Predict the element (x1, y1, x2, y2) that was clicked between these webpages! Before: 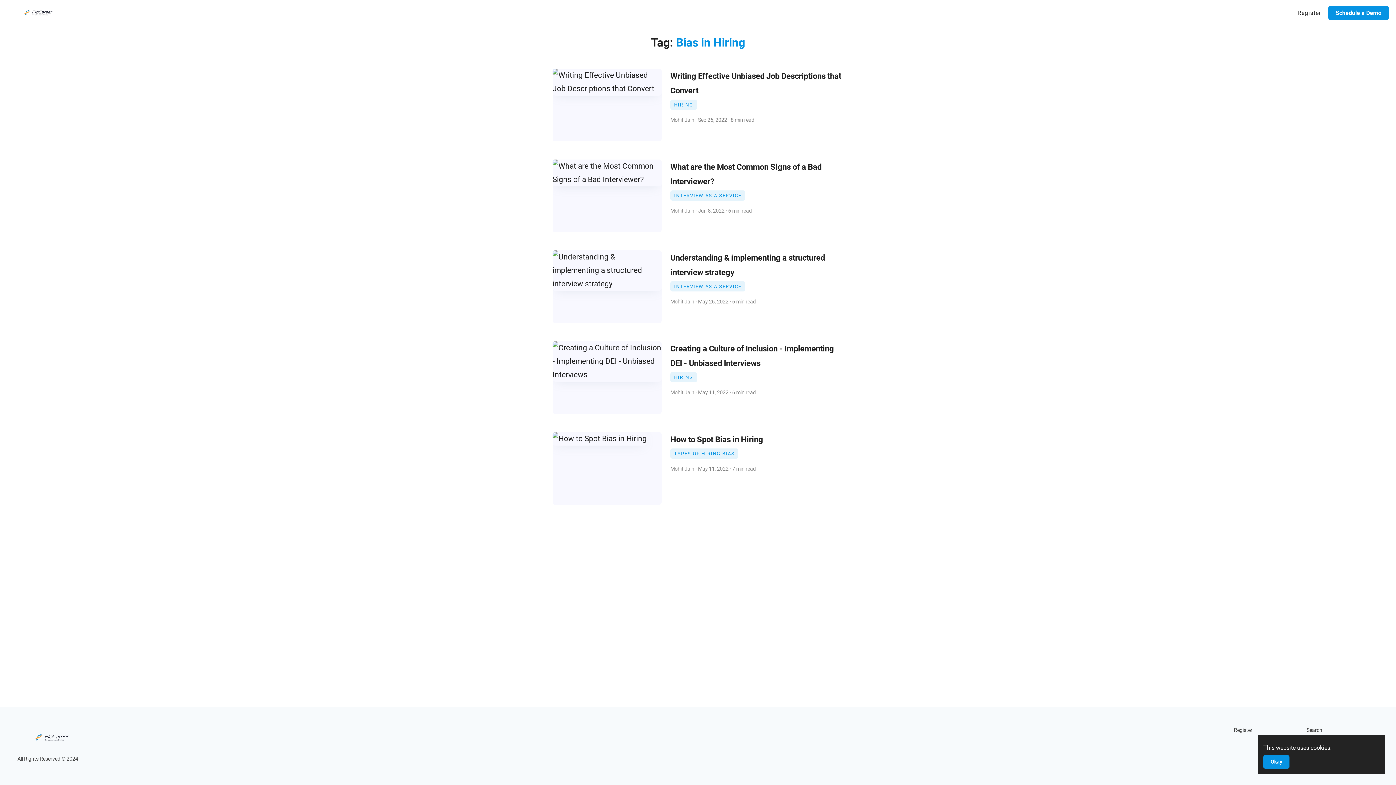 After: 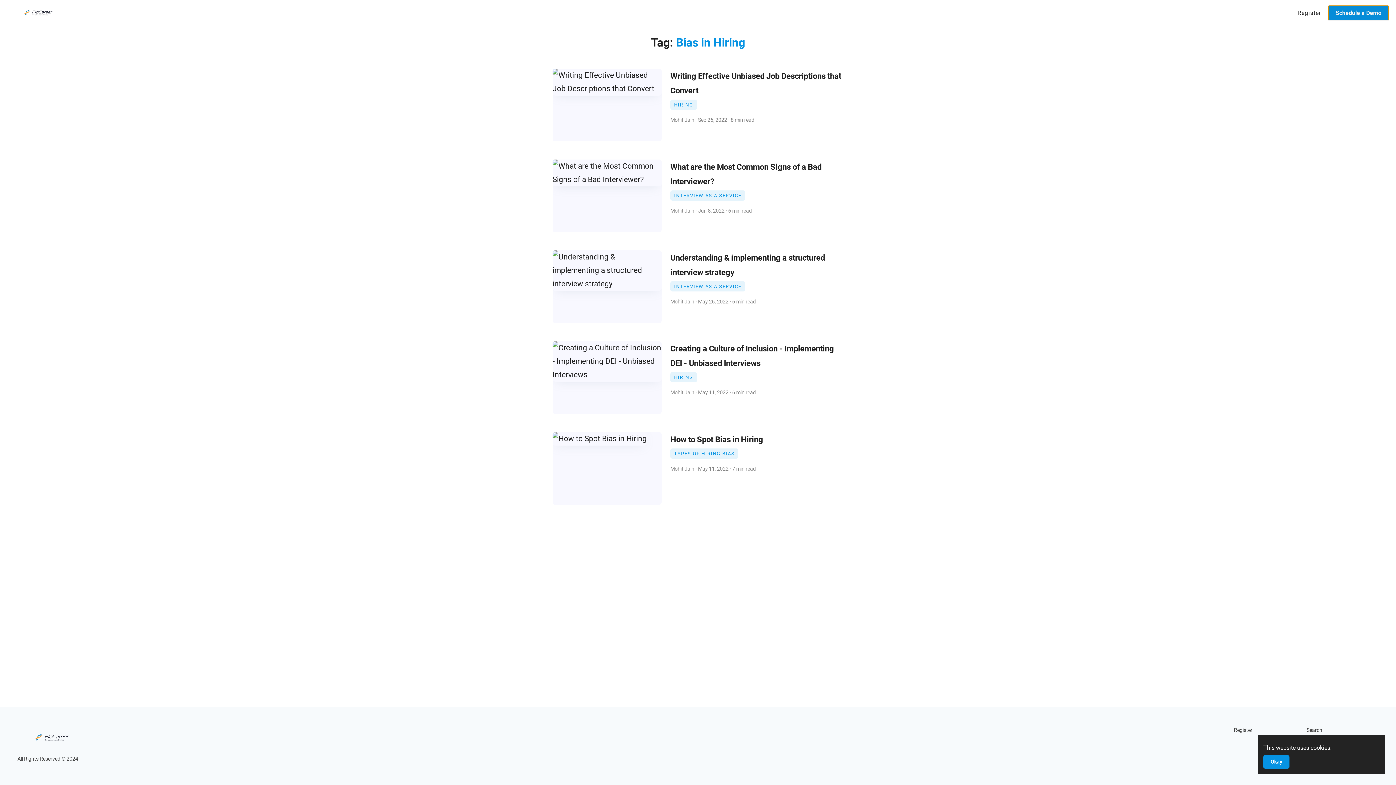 Action: bbox: (1326, 3, 1391, 22) label: Schedule a Demo